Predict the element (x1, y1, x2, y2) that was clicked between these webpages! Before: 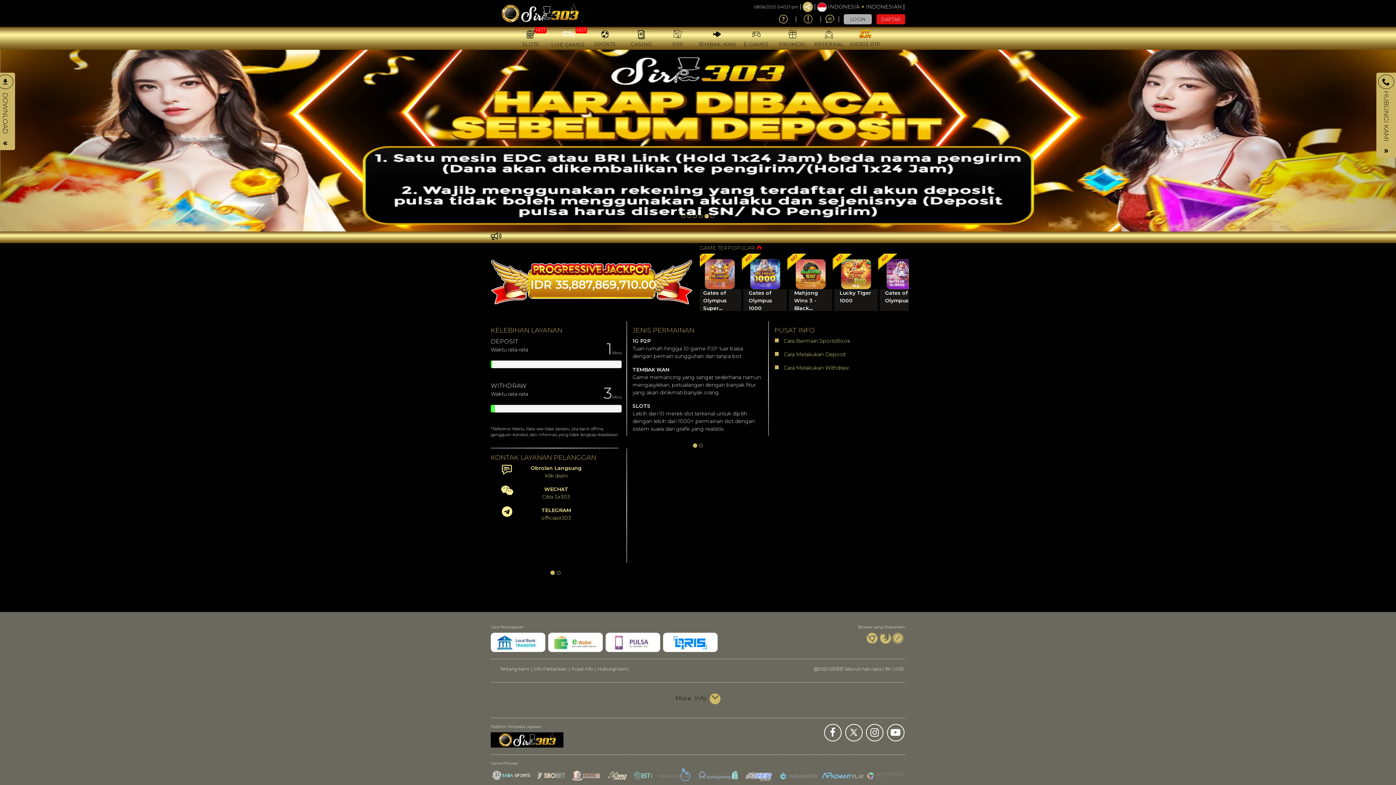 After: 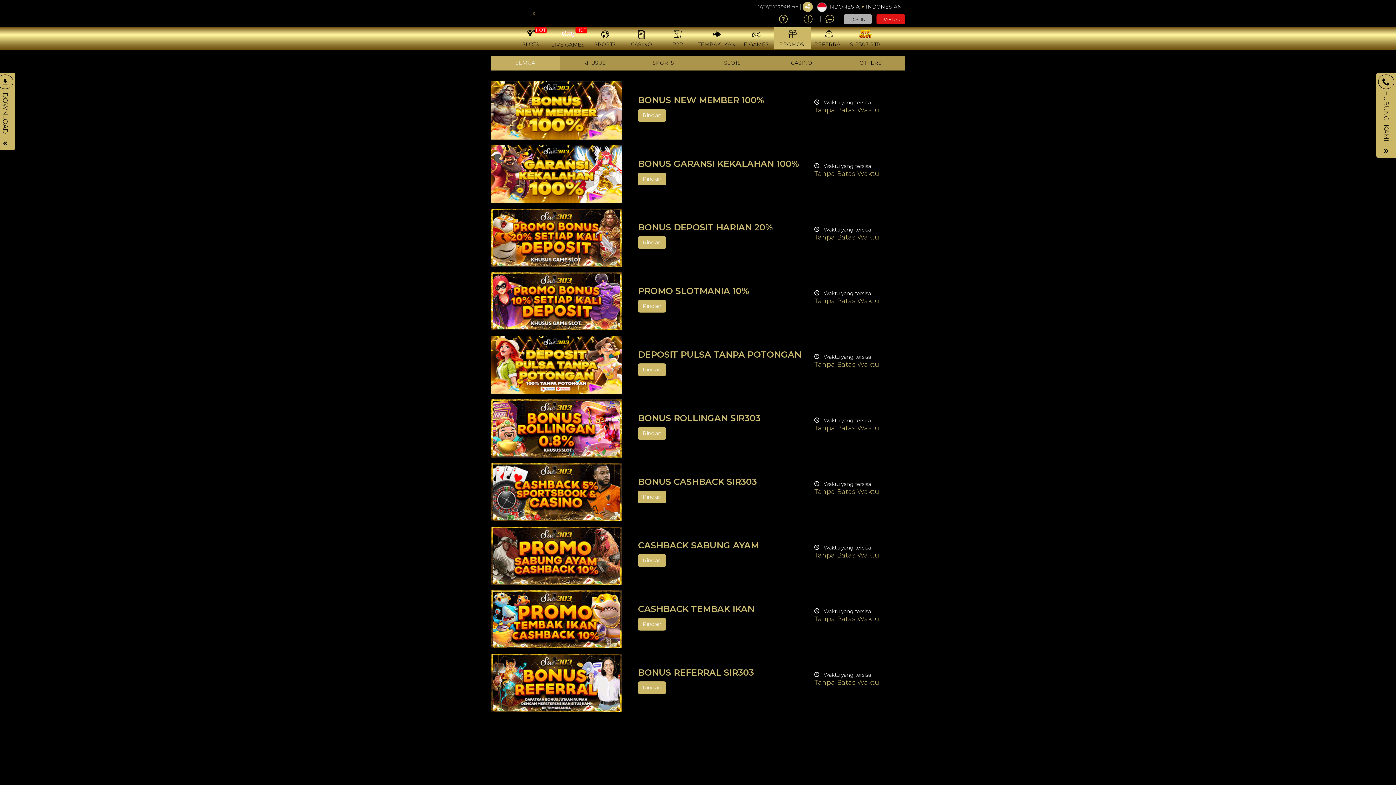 Action: bbox: (774, 26, 810, 49) label: PROMOSI